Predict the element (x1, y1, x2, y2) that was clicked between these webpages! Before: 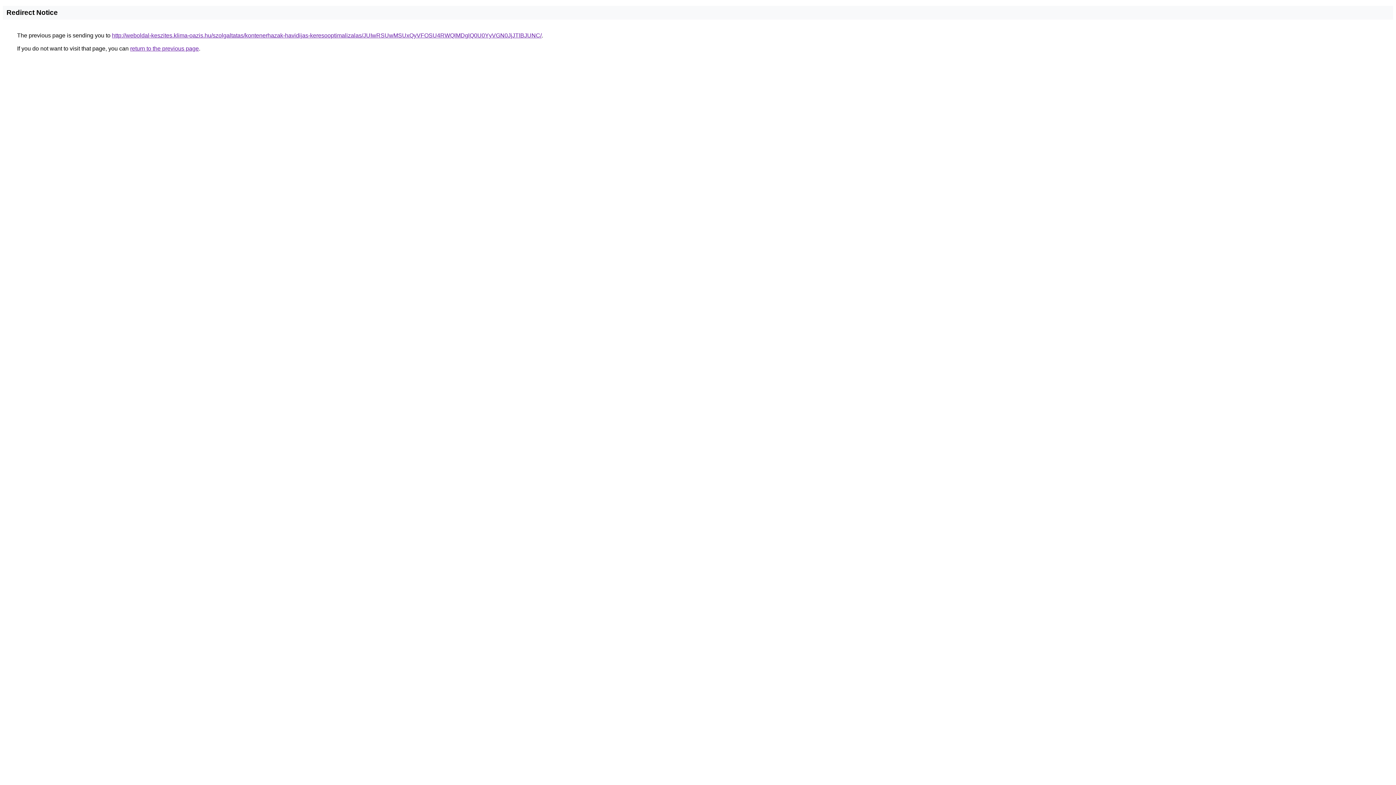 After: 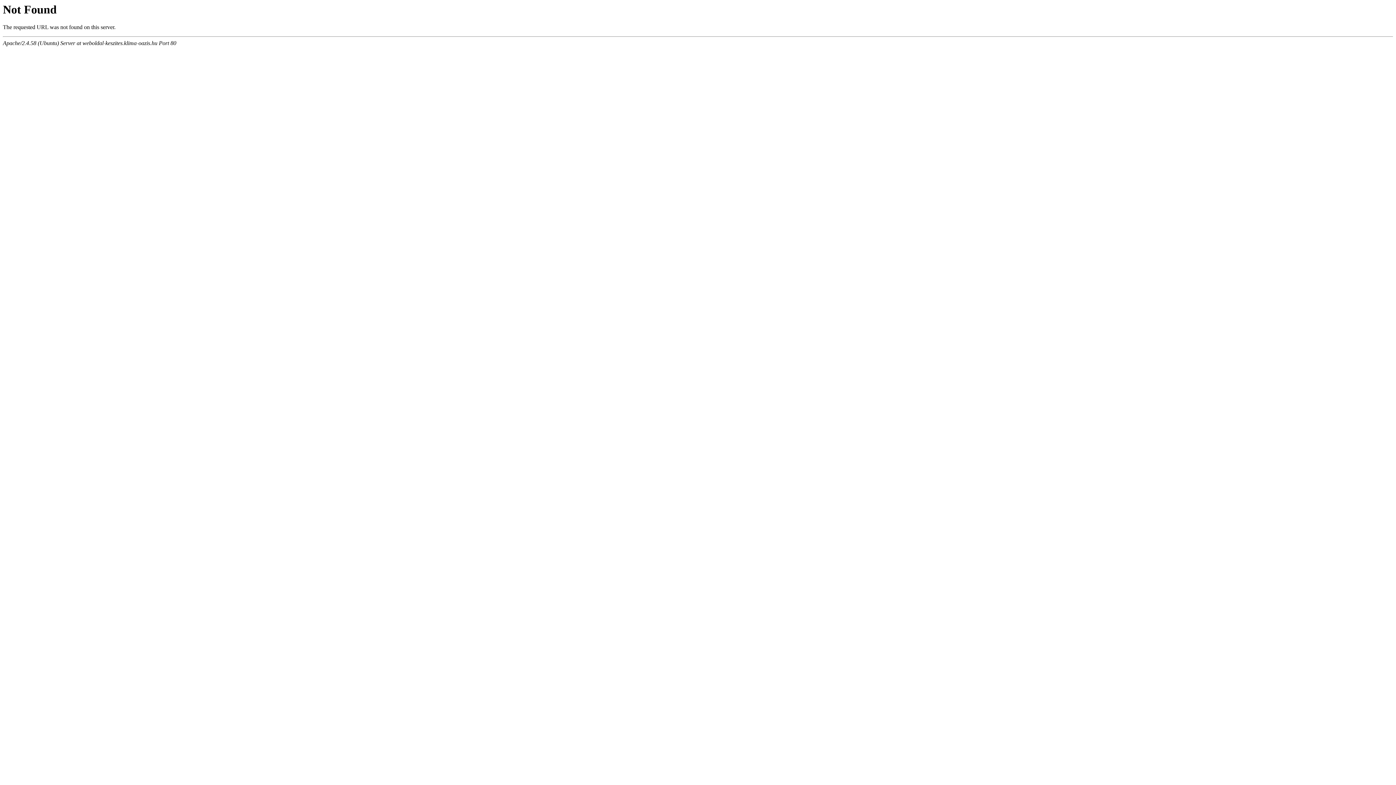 Action: label: http://weboldal-keszites.klima-oazis.hu/szolgaltatas/kontenerhazak-havidijas-keresooptimalizalas/JUIwRSUwMSUxQyVFOSU4RWQlMDglQ0U0YyVGN0JjJTlBJUNC/ bbox: (112, 32, 541, 38)